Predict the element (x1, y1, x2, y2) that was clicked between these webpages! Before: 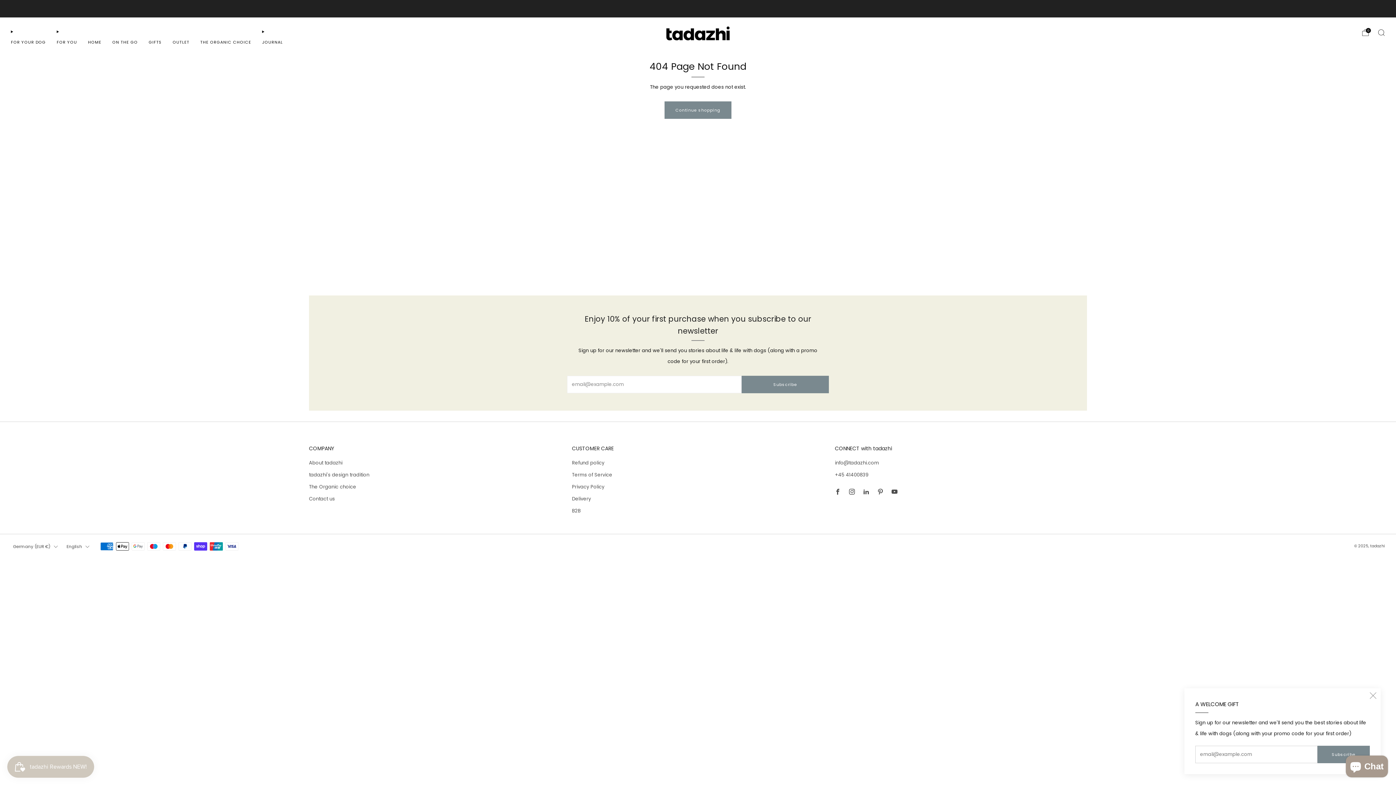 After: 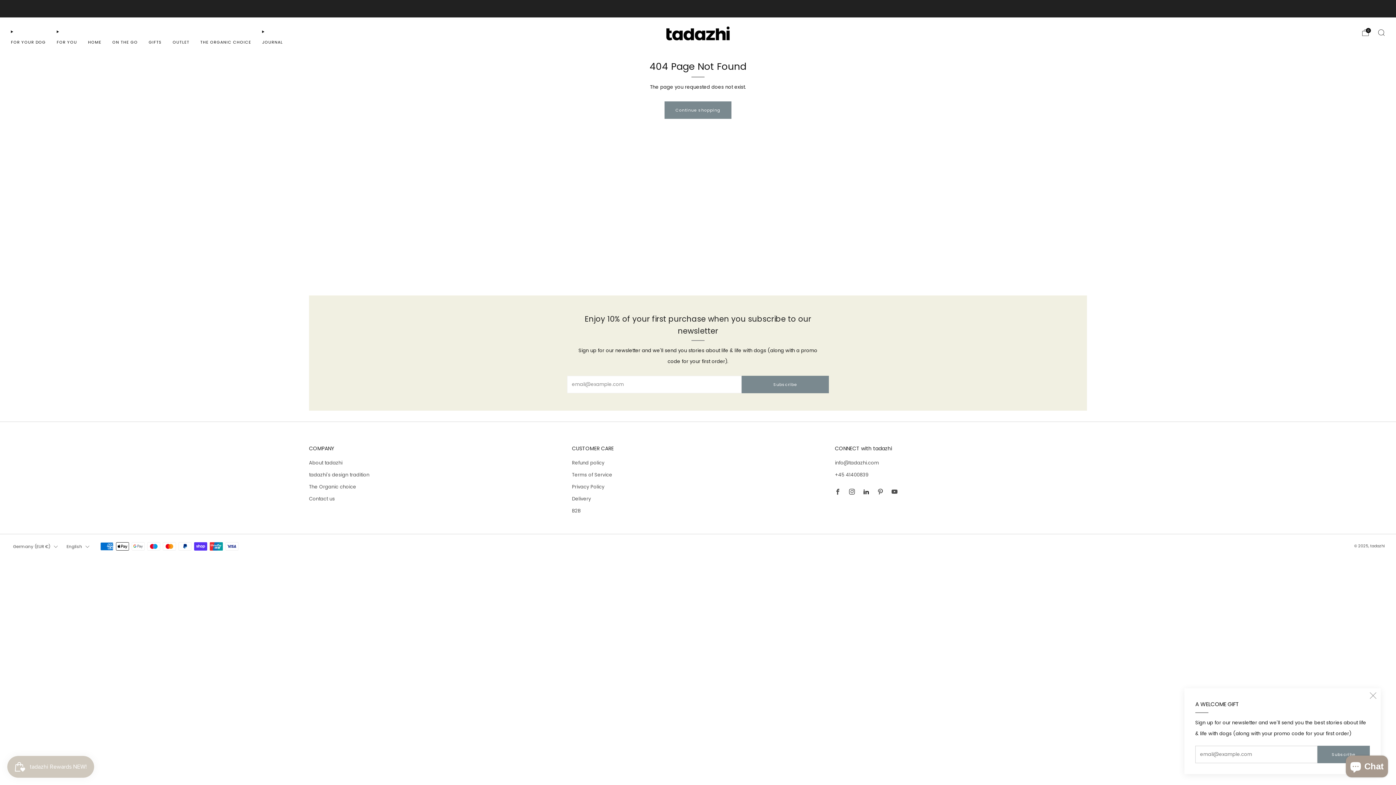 Action: label: 	
Linkedin bbox: (859, 485, 873, 499)